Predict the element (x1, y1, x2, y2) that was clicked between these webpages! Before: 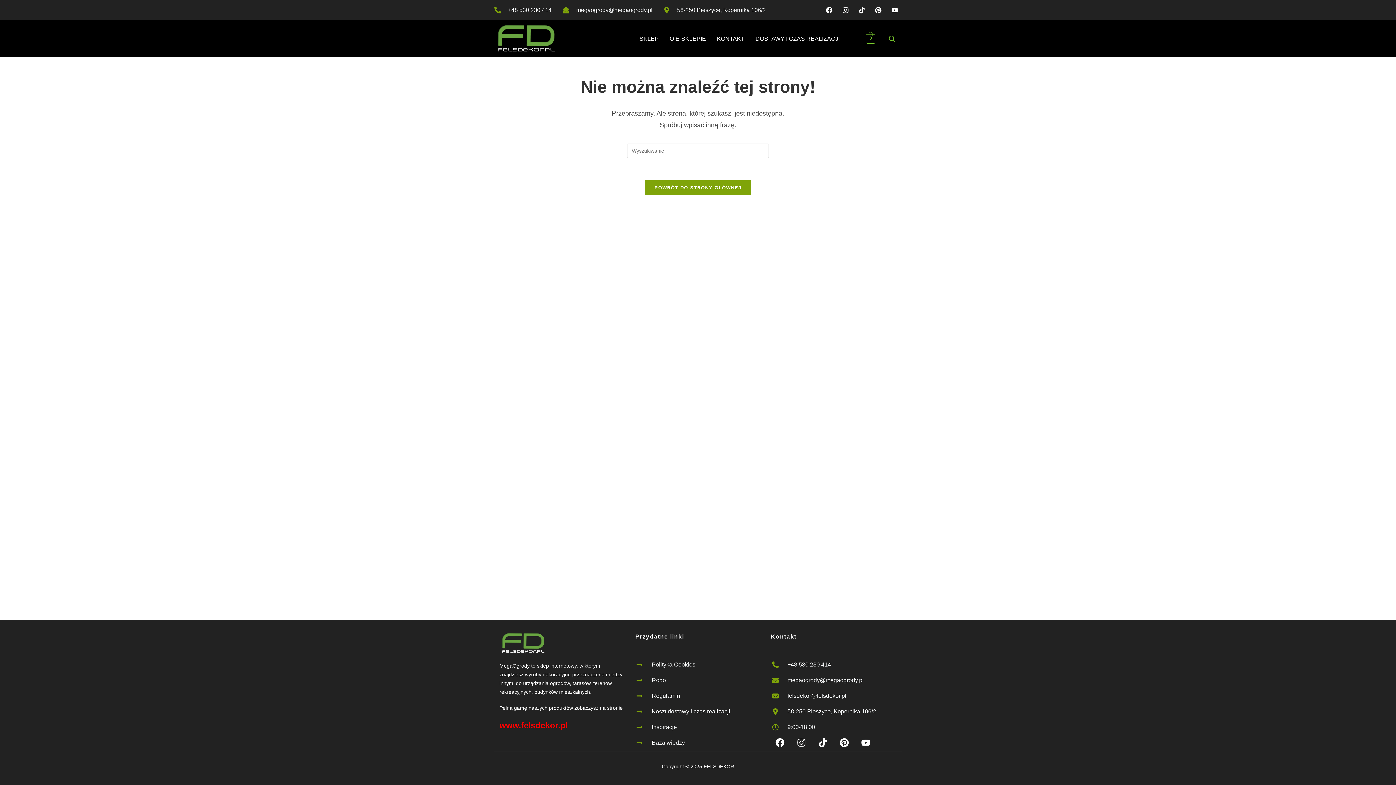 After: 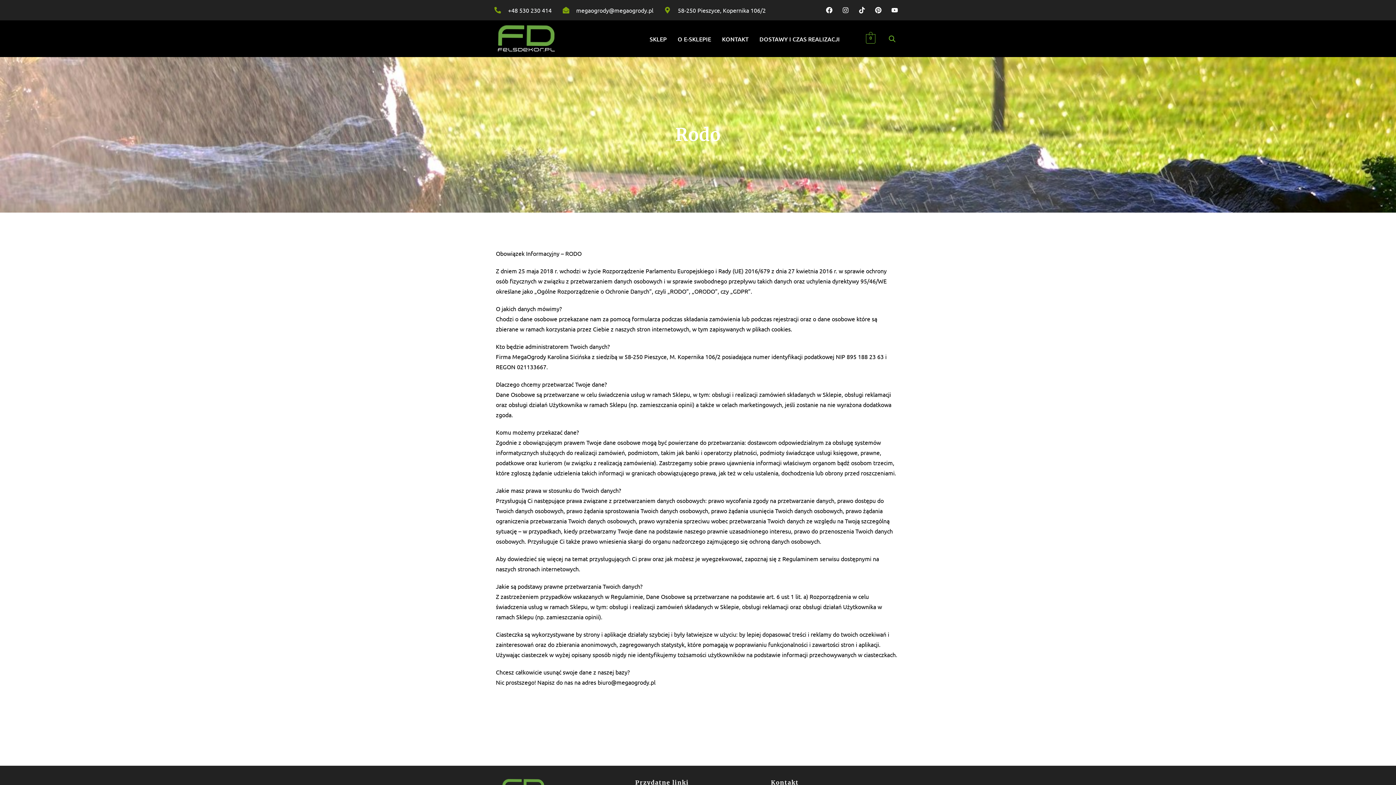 Action: bbox: (636, 675, 759, 685) label: Rodo